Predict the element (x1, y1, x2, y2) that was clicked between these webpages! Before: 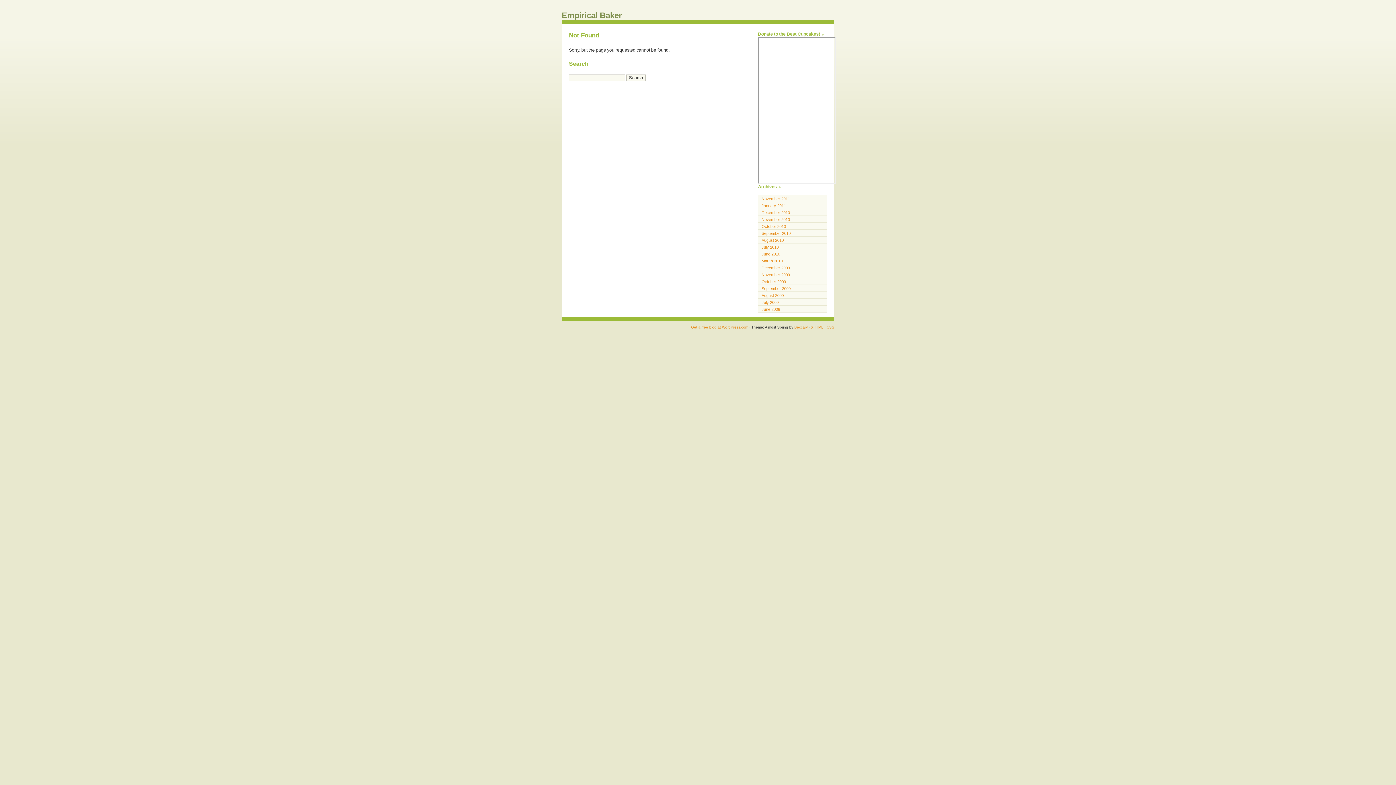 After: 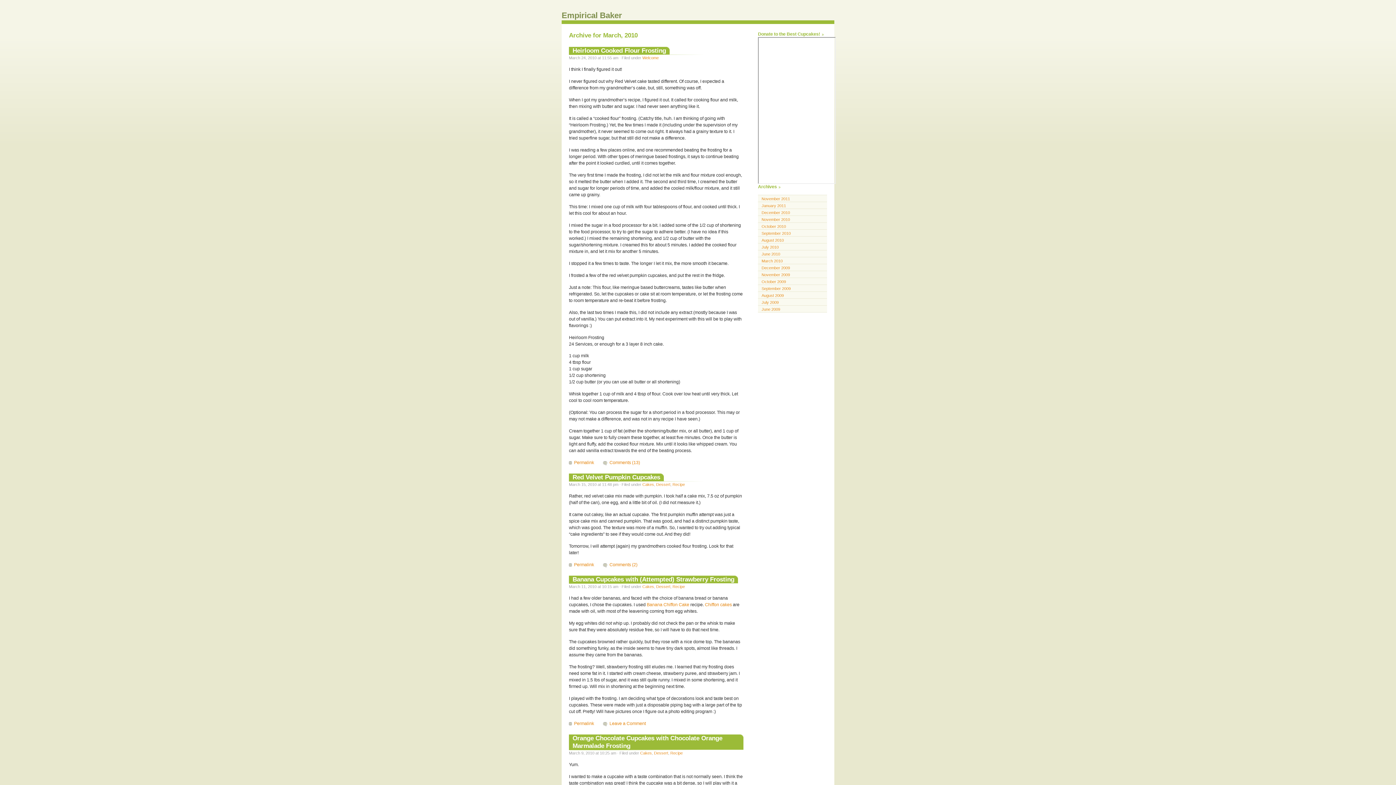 Action: label: March 2010 bbox: (758, 257, 827, 263)